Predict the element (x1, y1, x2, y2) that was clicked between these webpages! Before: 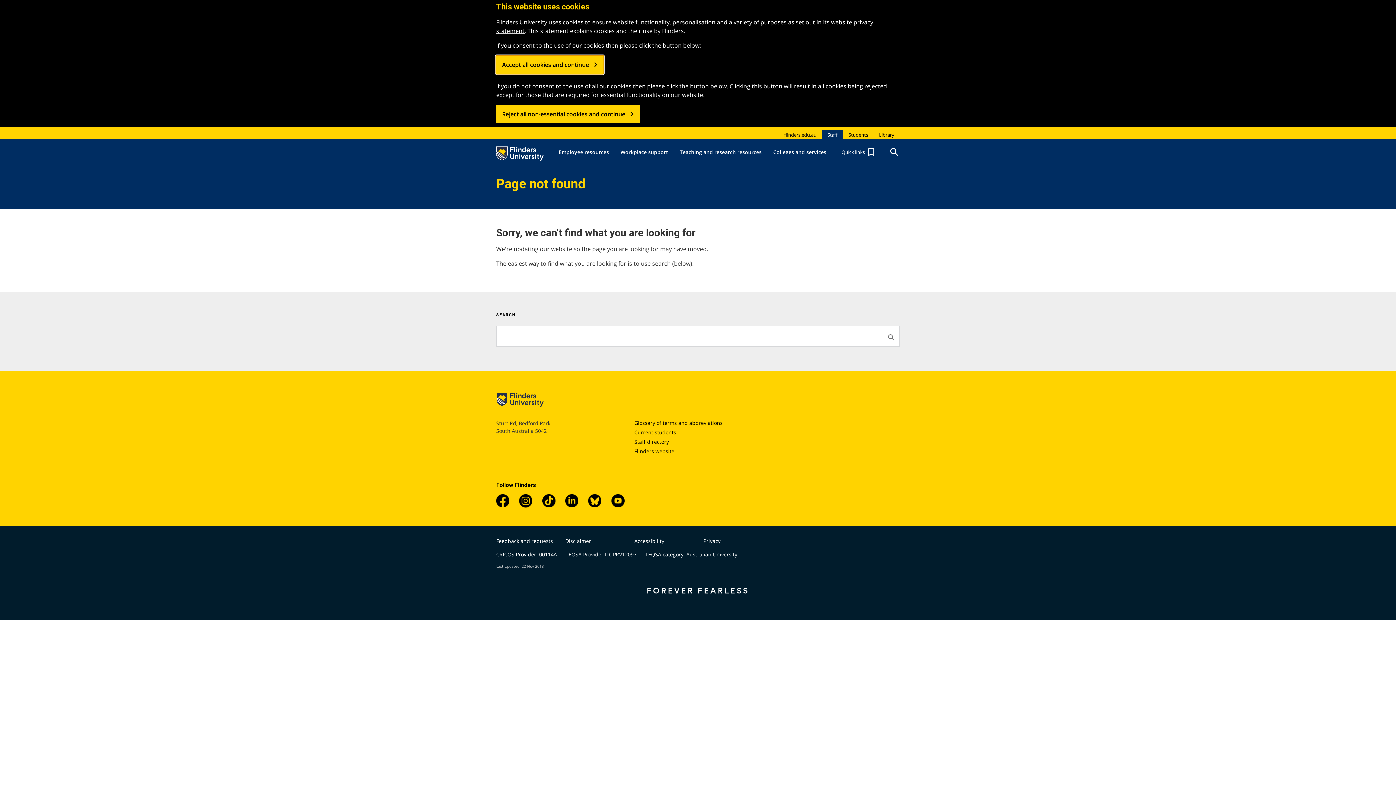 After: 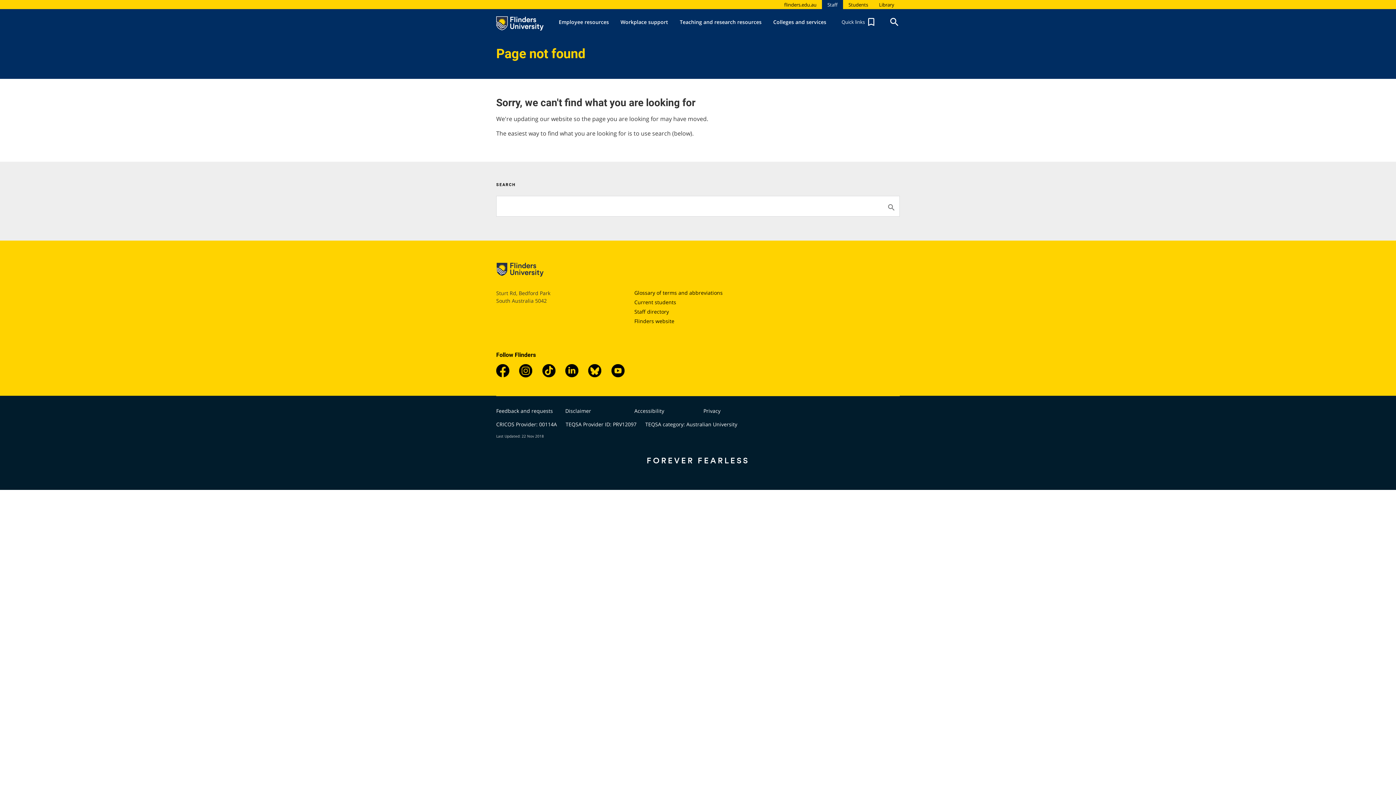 Action: label: Accept all cookies and continue bbox: (496, 55, 603, 73)